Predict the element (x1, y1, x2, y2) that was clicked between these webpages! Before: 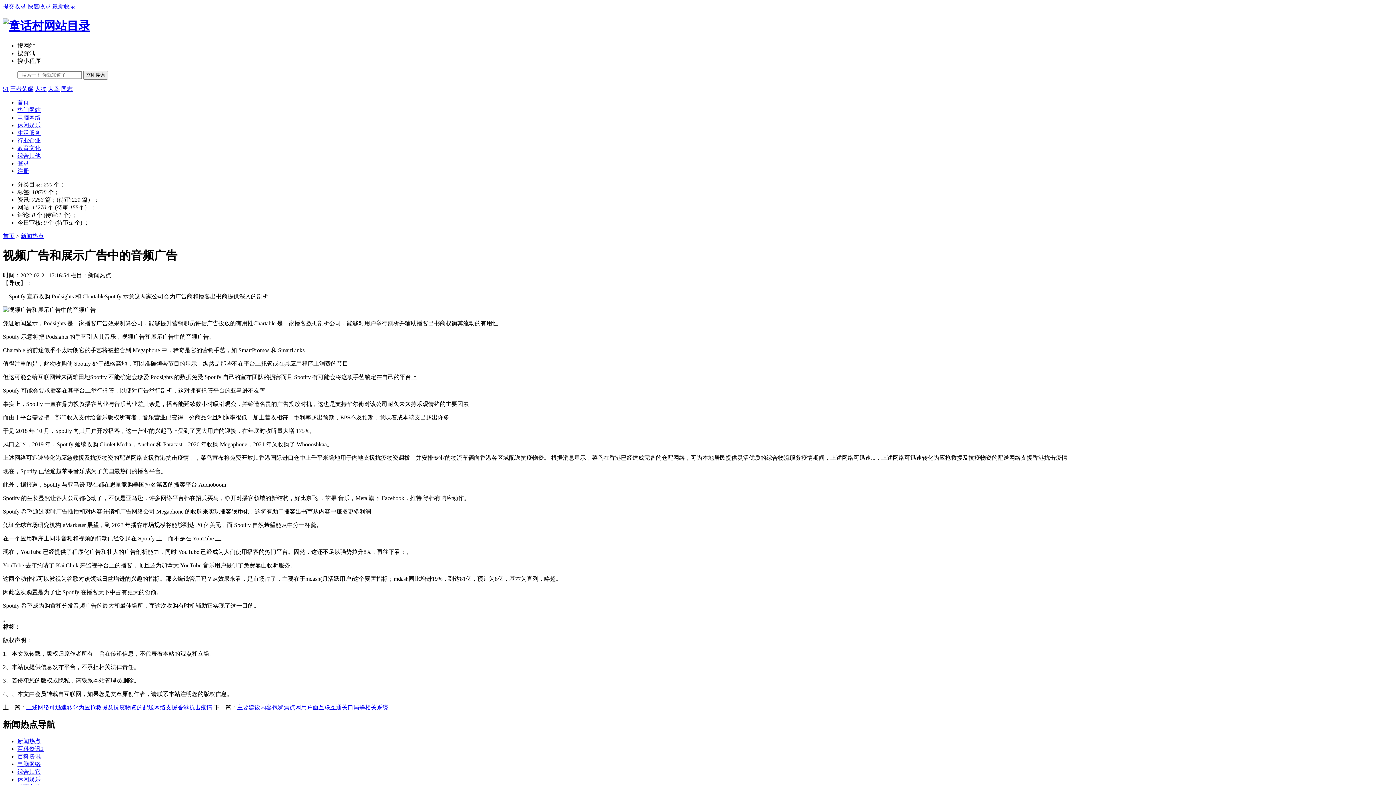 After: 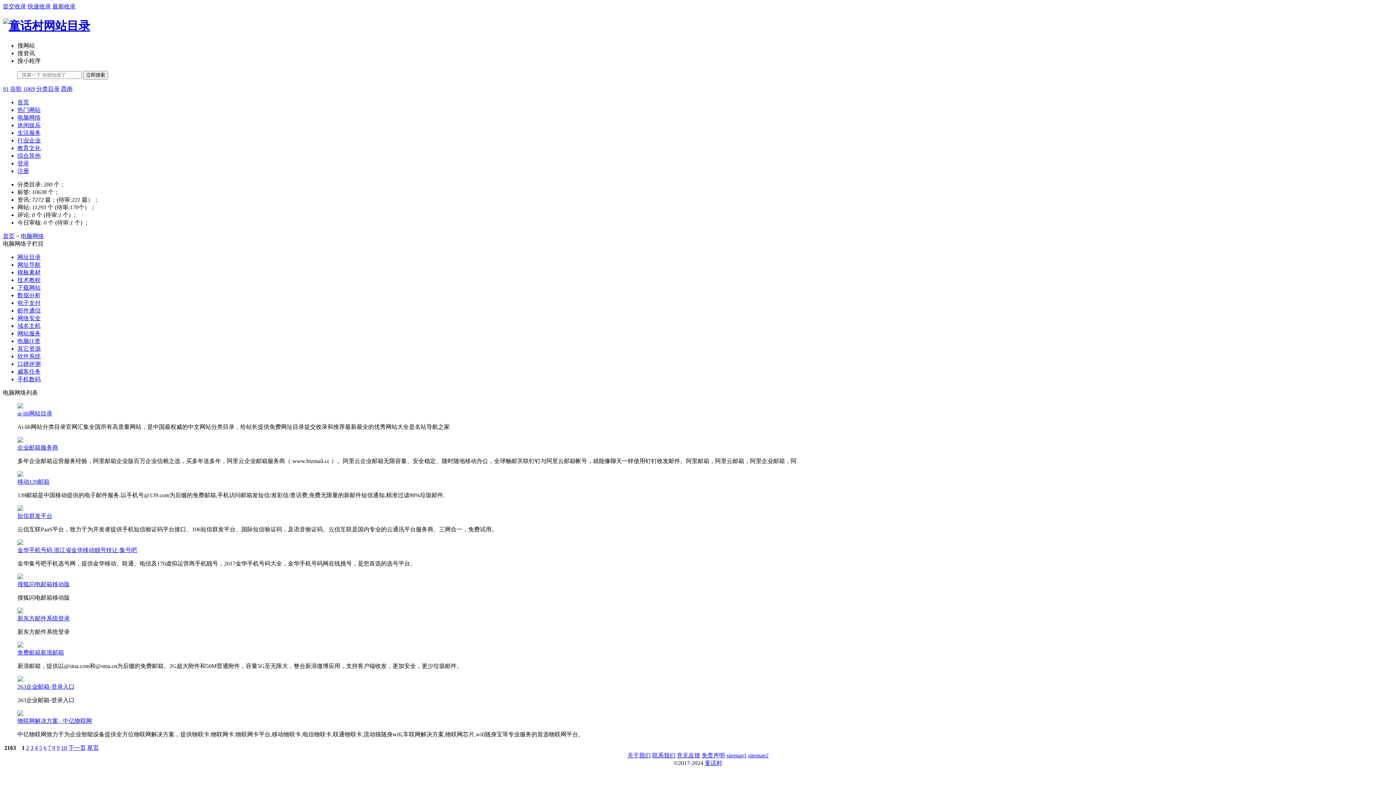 Action: label: 电脑网络 bbox: (17, 761, 40, 767)